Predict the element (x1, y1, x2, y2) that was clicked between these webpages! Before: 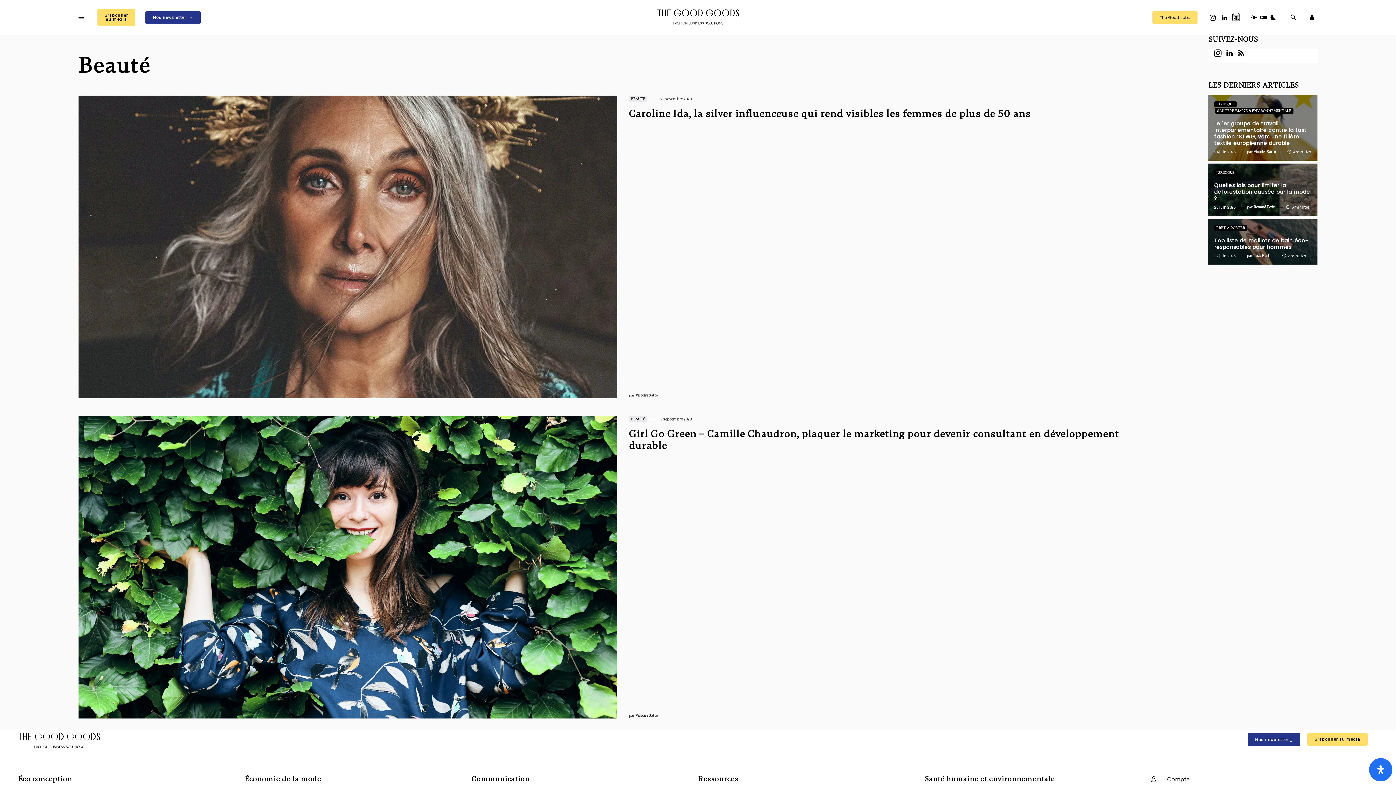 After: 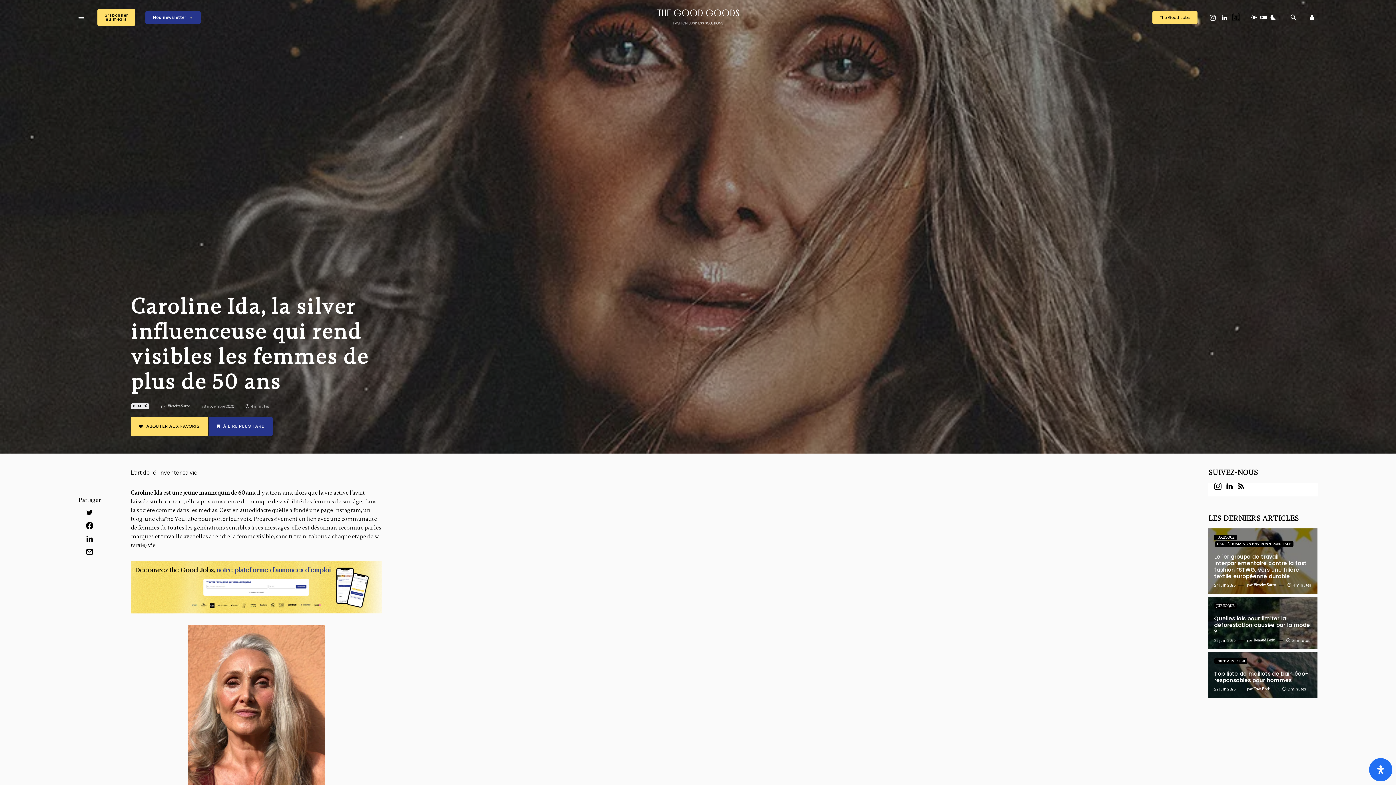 Action: label: Caroline Ida, la silver influenceuse qui rend visibles les femmes de plus de 50 ans bbox: (629, 108, 1156, 119)